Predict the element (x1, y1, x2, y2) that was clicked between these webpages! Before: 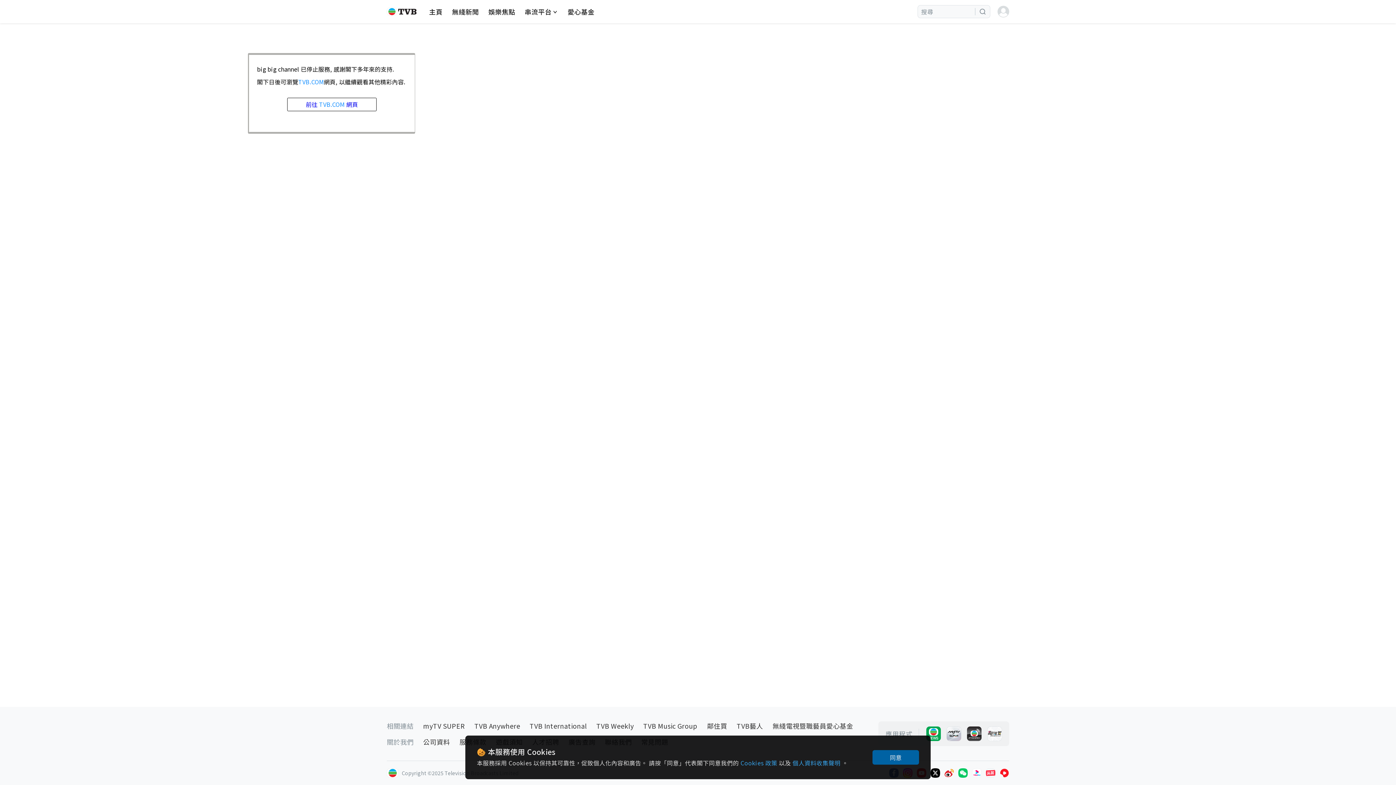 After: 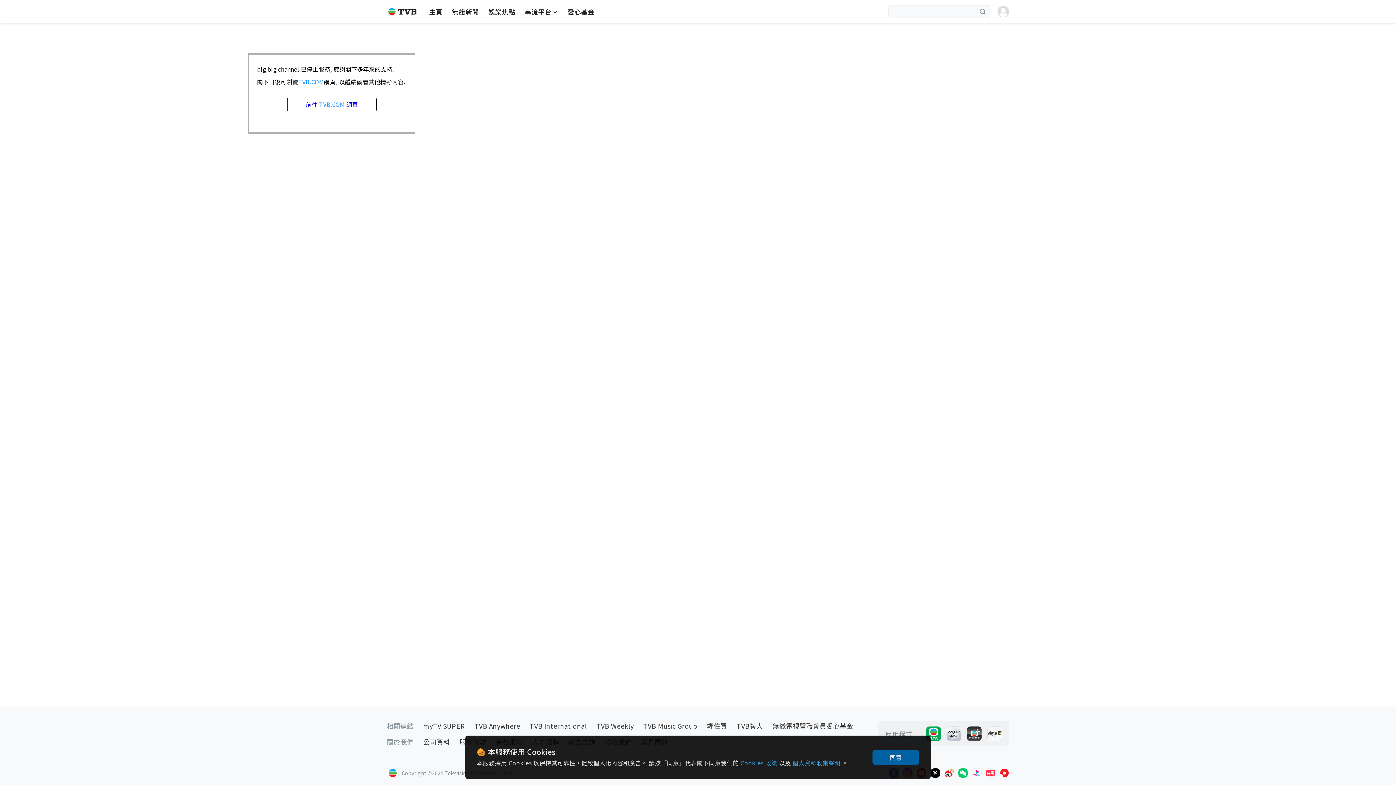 Action: bbox: (976, 6, 989, 16)